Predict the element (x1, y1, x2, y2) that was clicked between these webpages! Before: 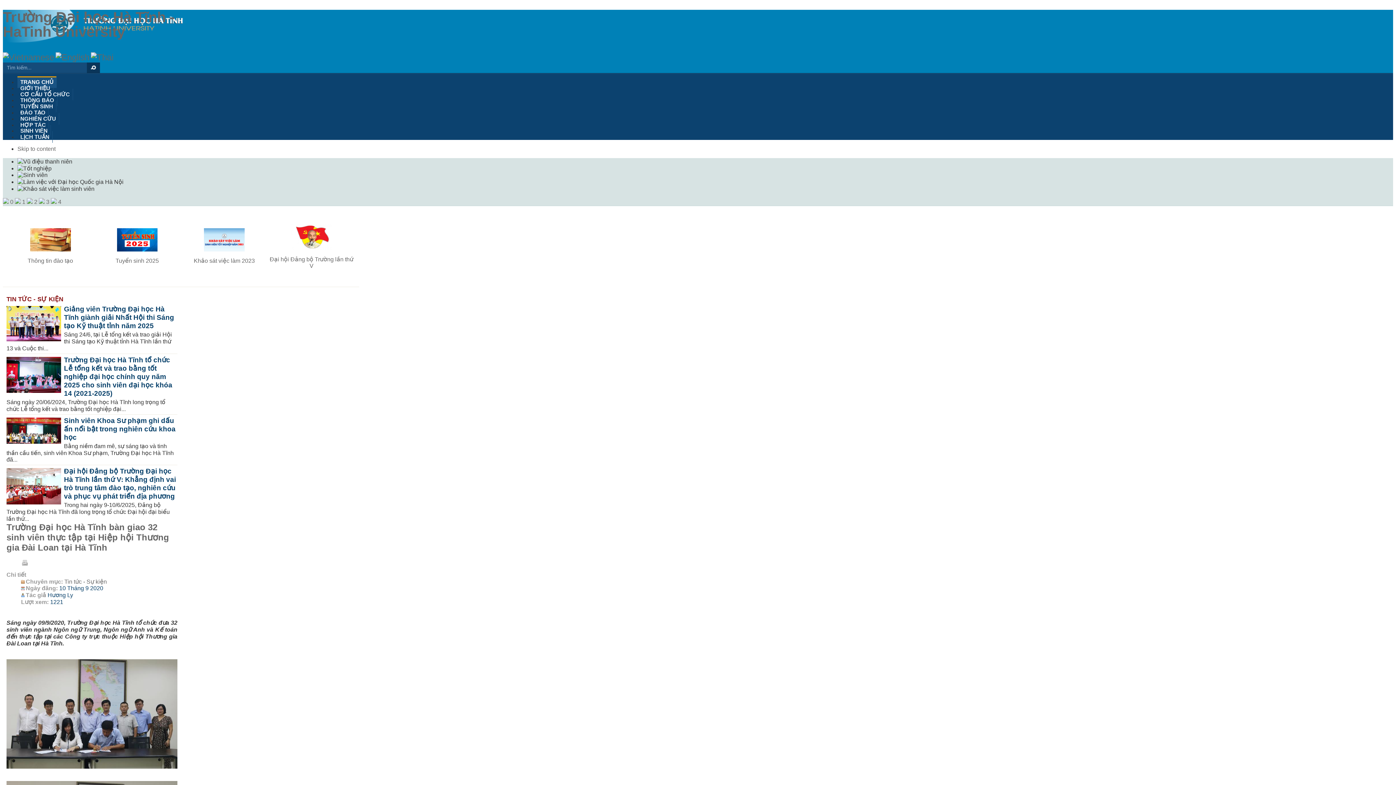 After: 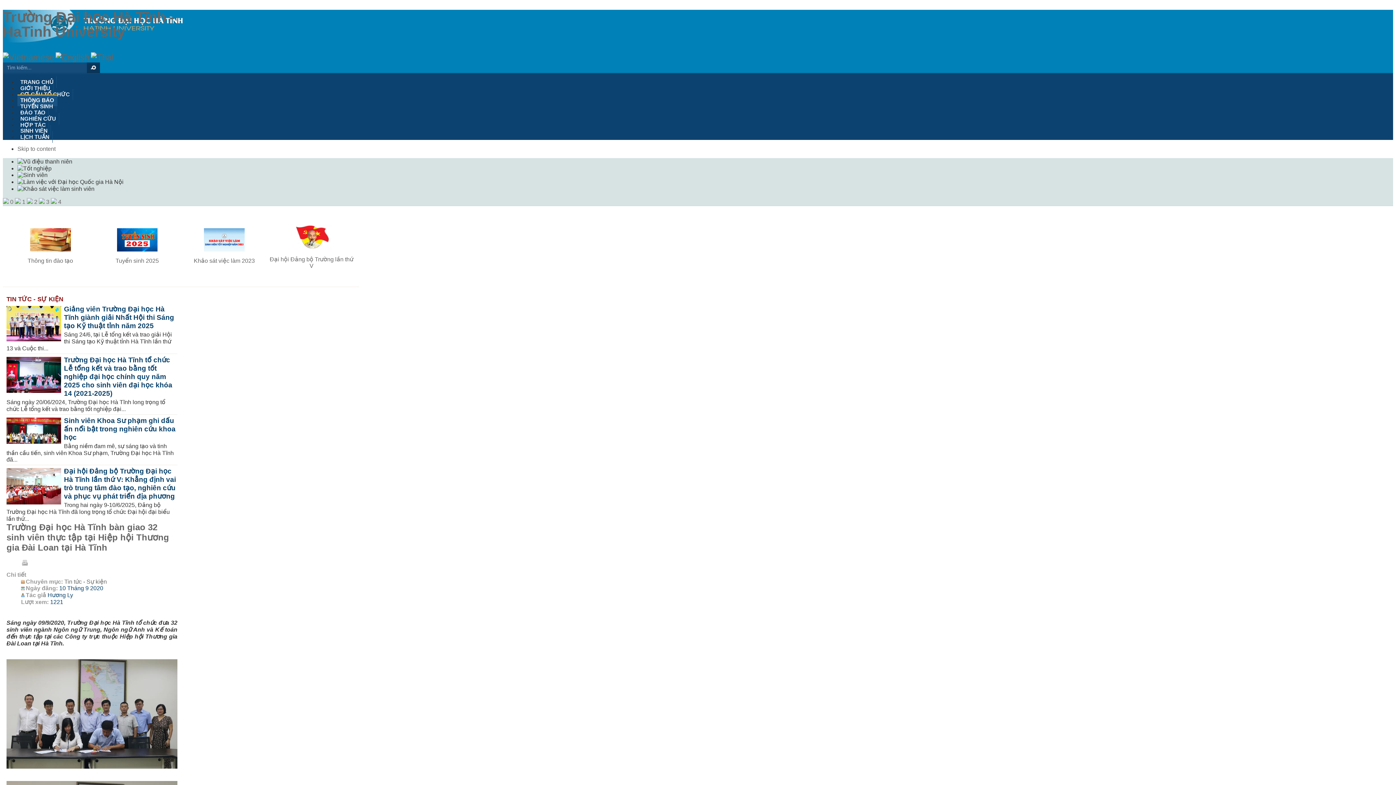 Action: bbox: (17, 94, 57, 106) label: THÔNG BÁO